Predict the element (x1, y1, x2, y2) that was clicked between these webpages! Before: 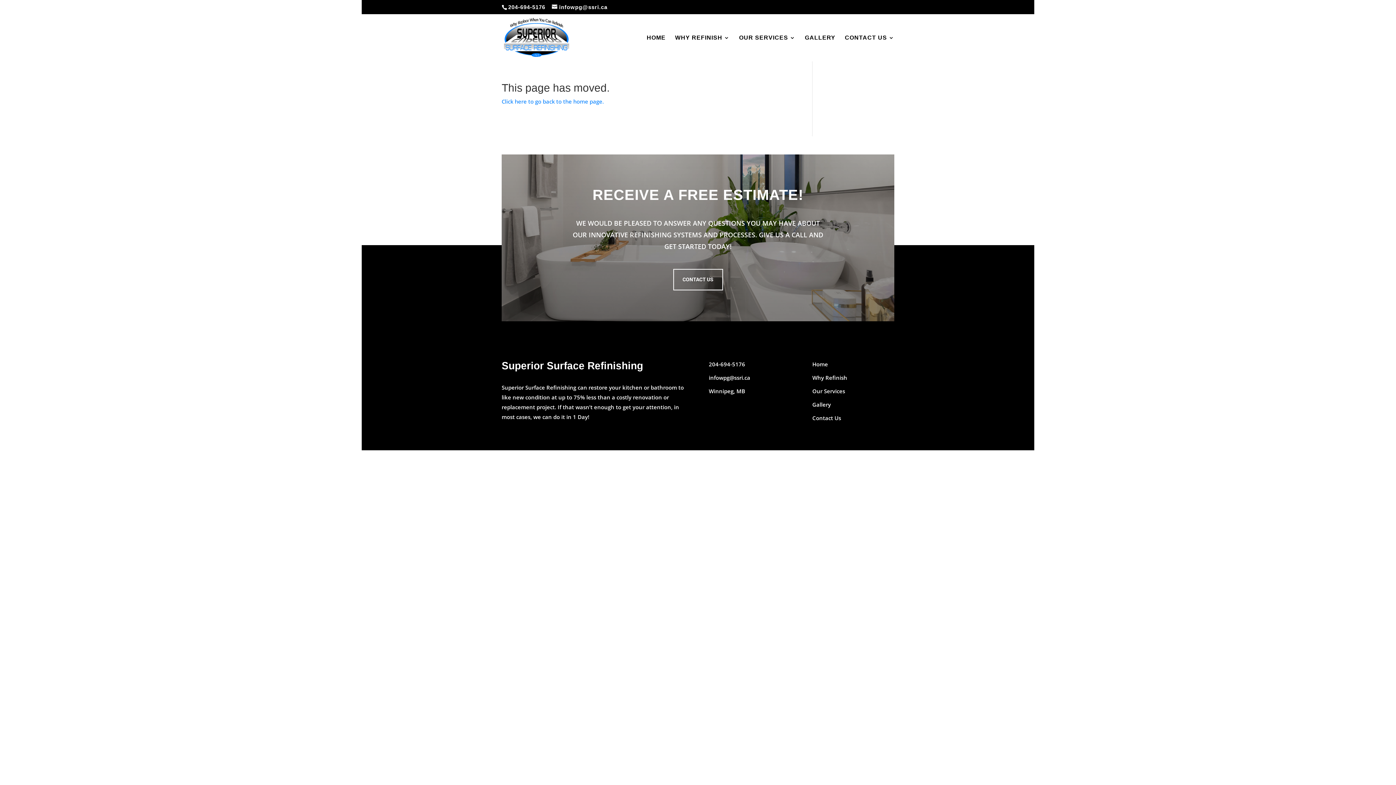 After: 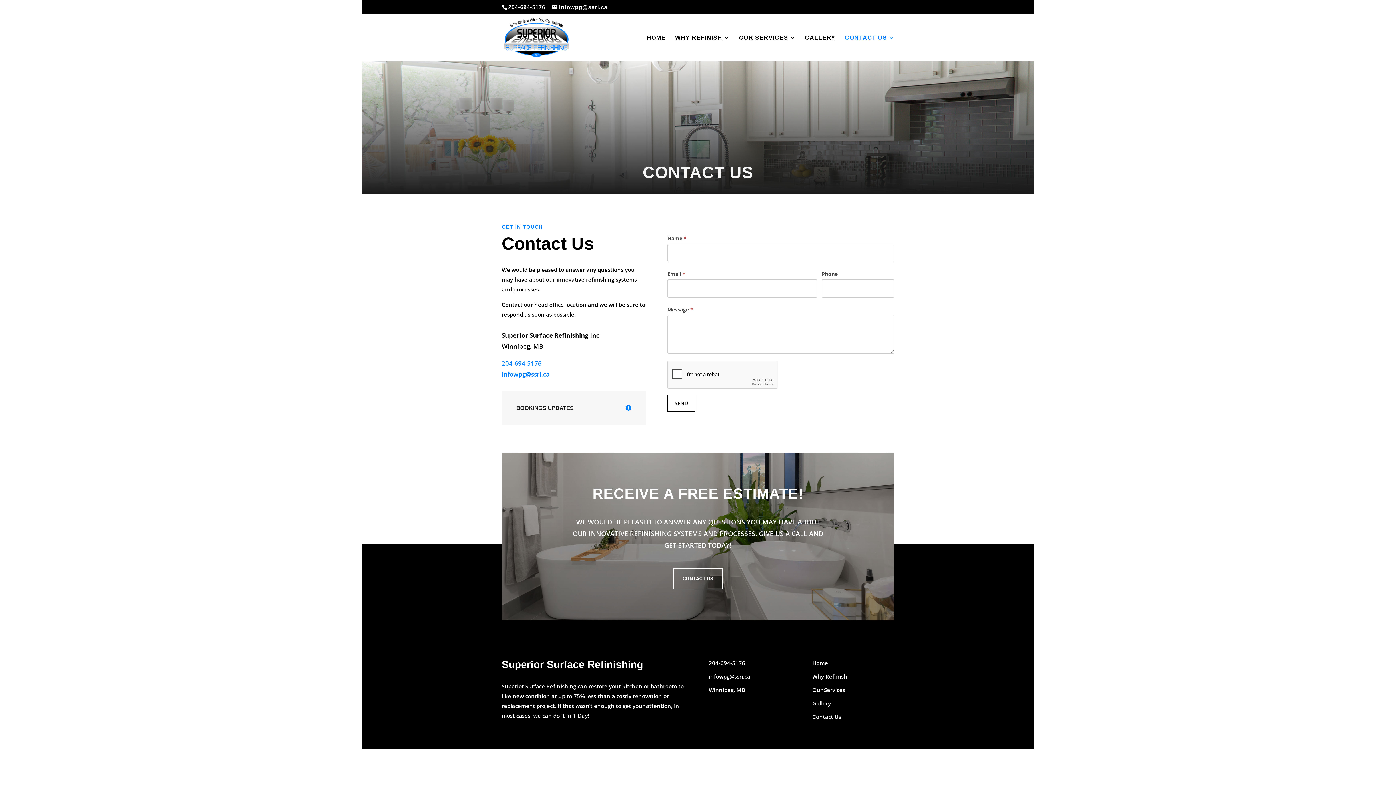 Action: bbox: (812, 414, 841, 421) label: Contact Us